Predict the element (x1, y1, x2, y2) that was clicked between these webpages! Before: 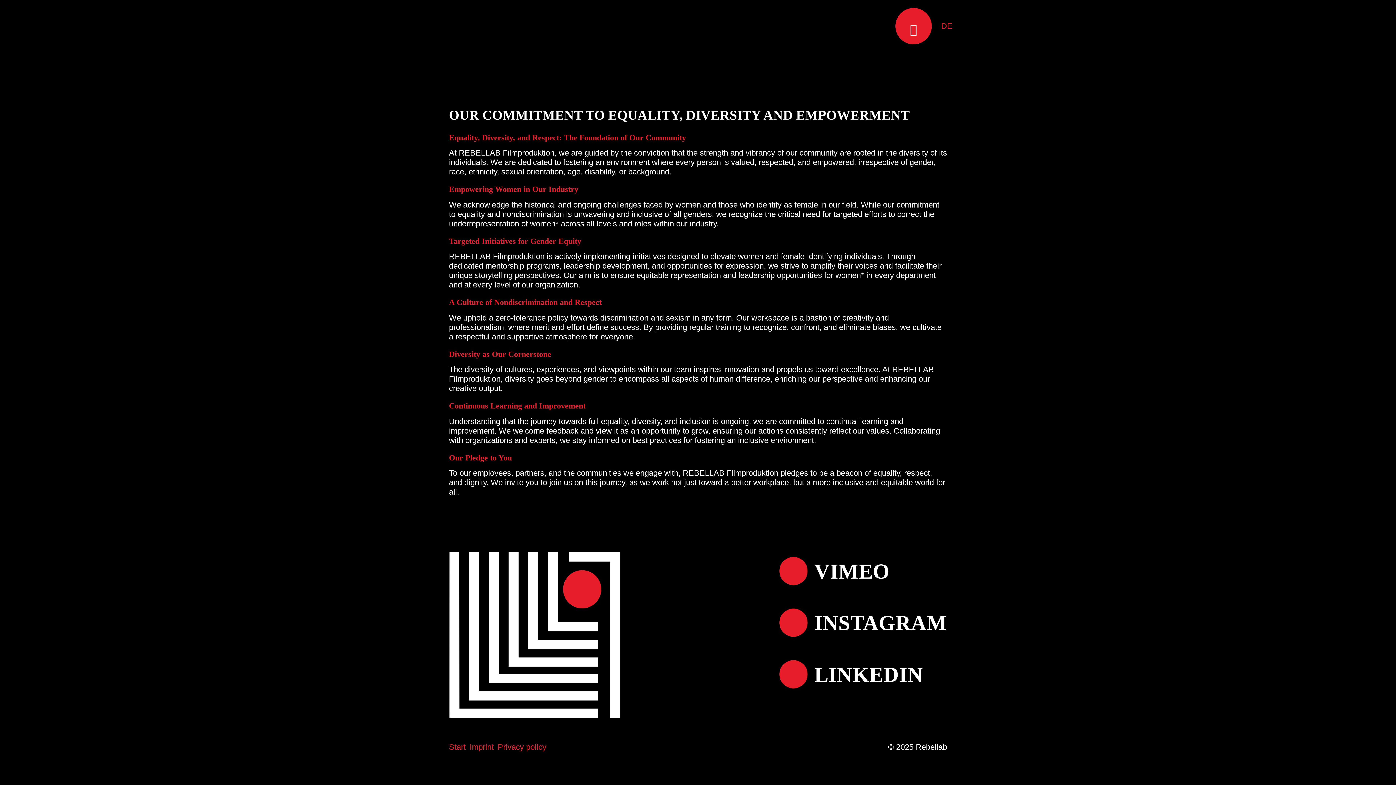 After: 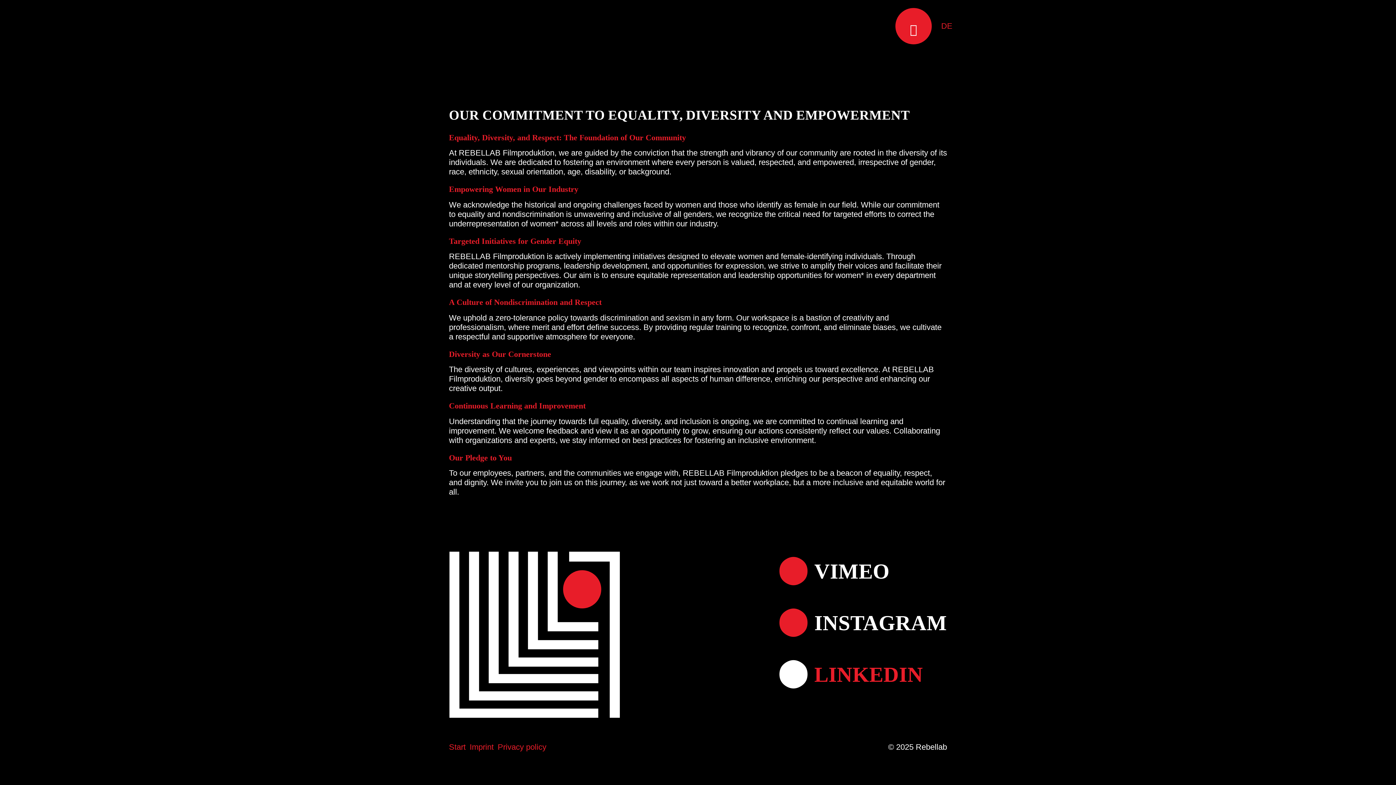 Action: label: LINKEDIN bbox: (778, 655, 947, 691)